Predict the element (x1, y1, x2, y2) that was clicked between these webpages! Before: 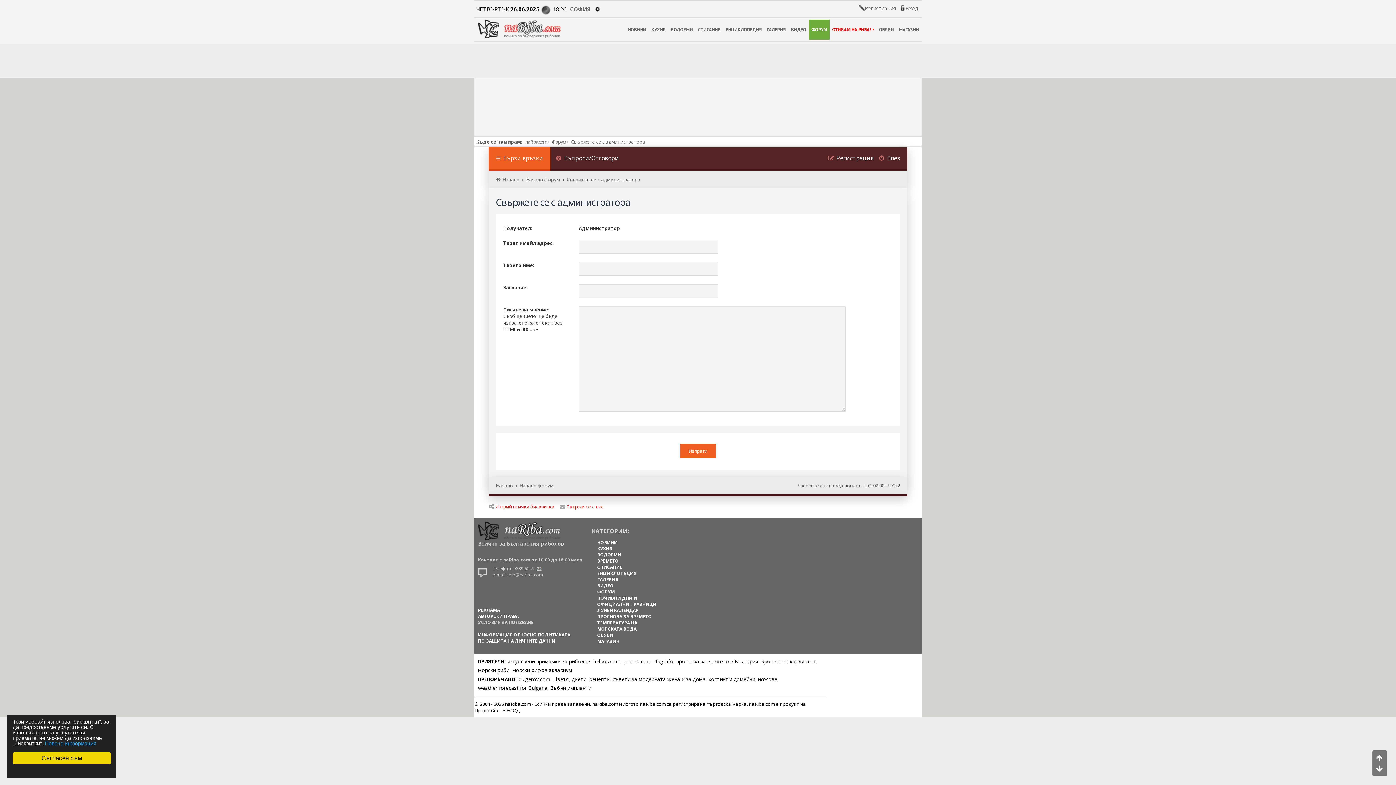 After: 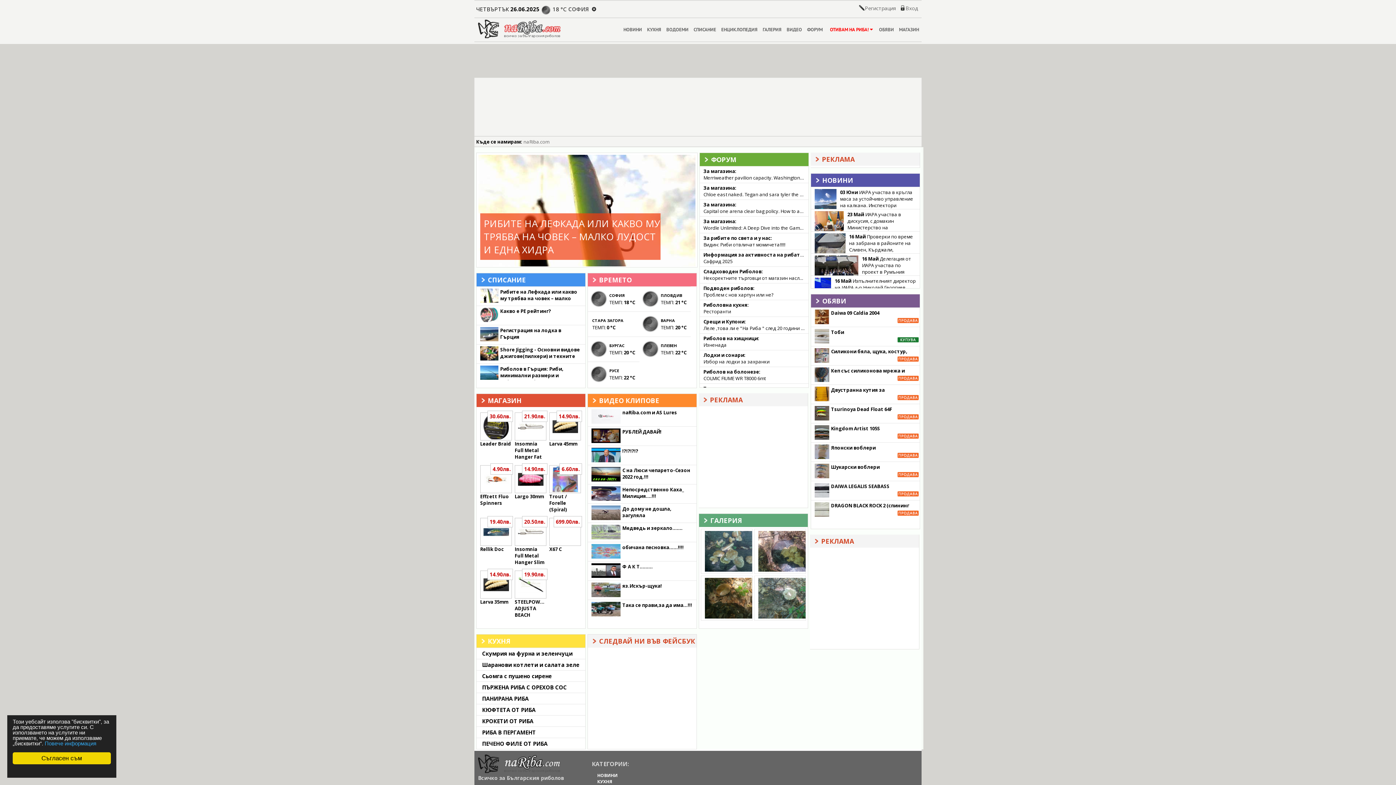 Action: bbox: (496, 176, 519, 182) label: Начало